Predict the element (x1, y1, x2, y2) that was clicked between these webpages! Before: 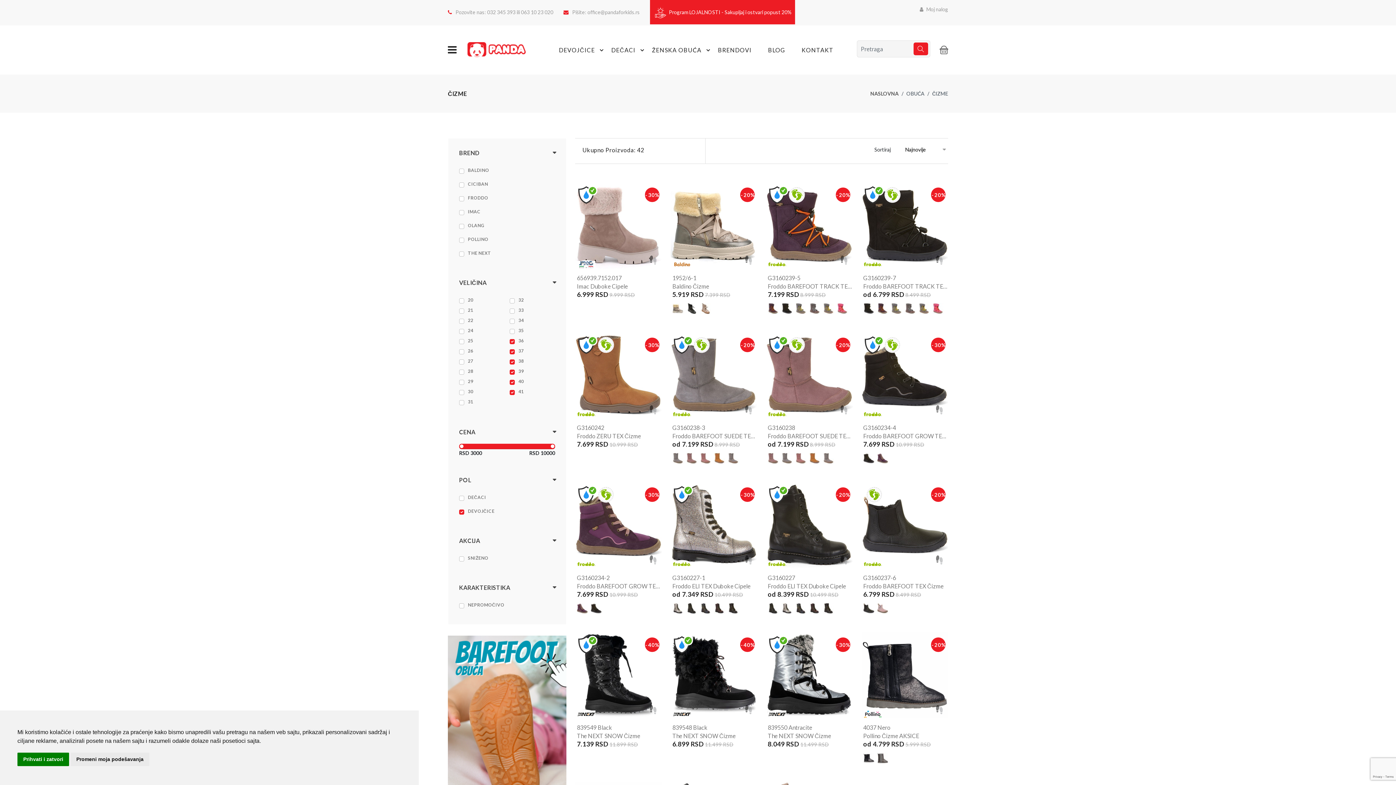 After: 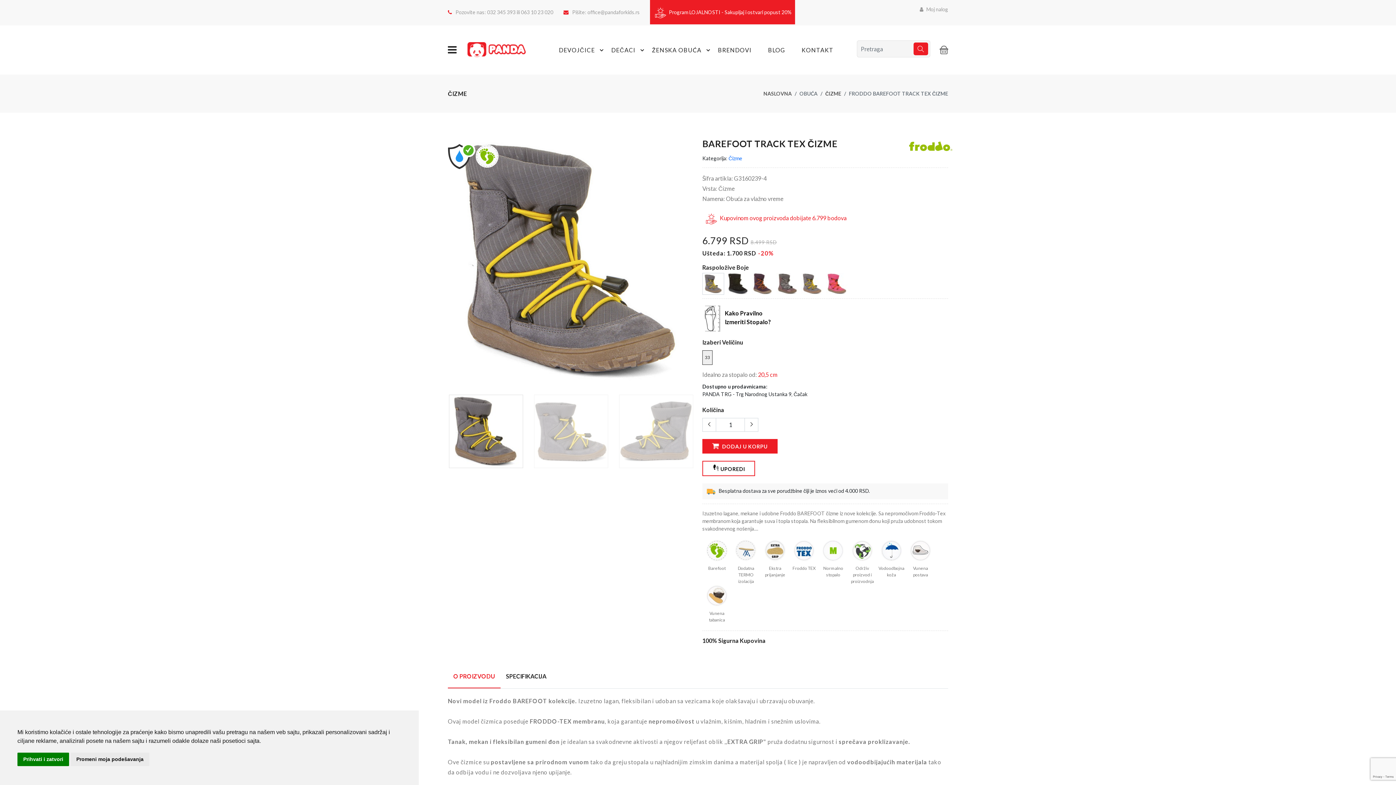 Action: bbox: (795, 304, 806, 310)